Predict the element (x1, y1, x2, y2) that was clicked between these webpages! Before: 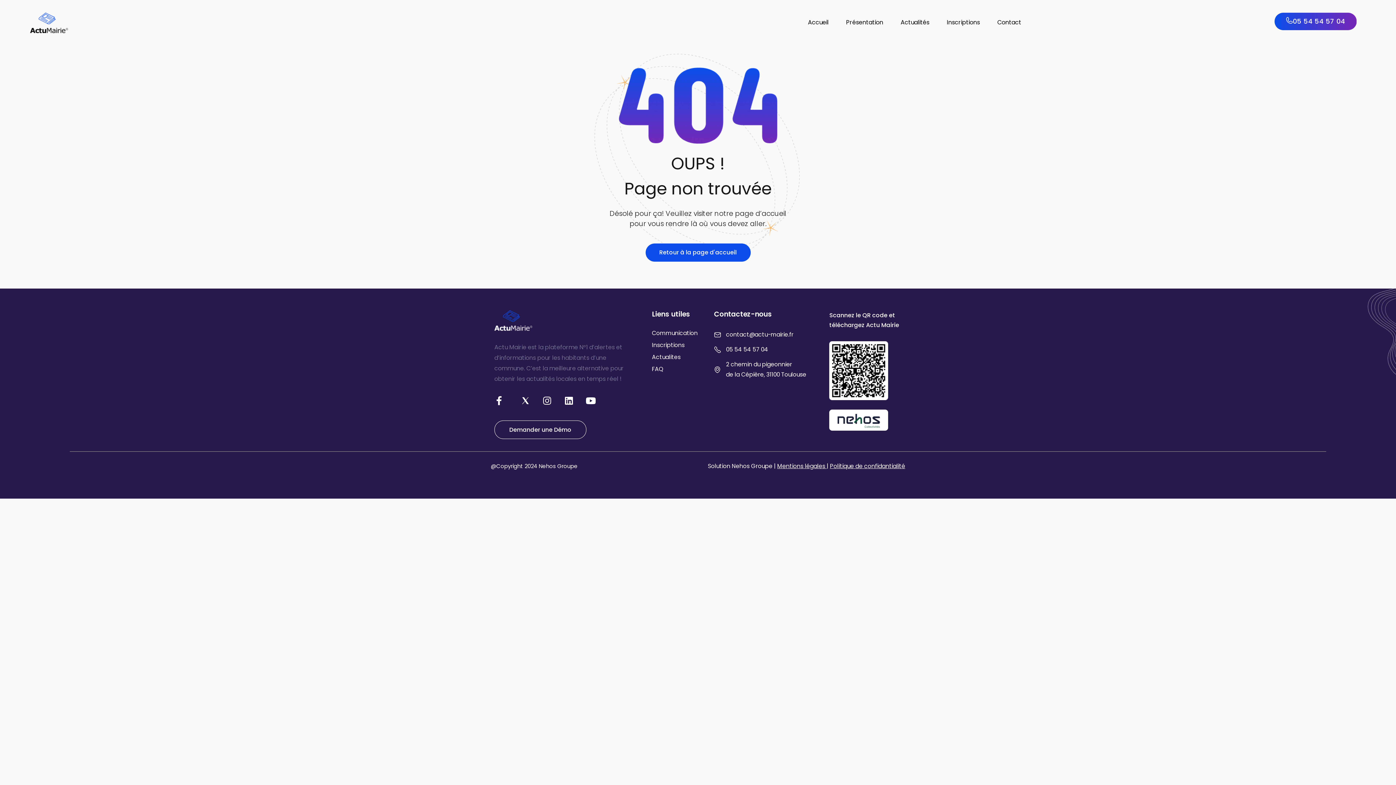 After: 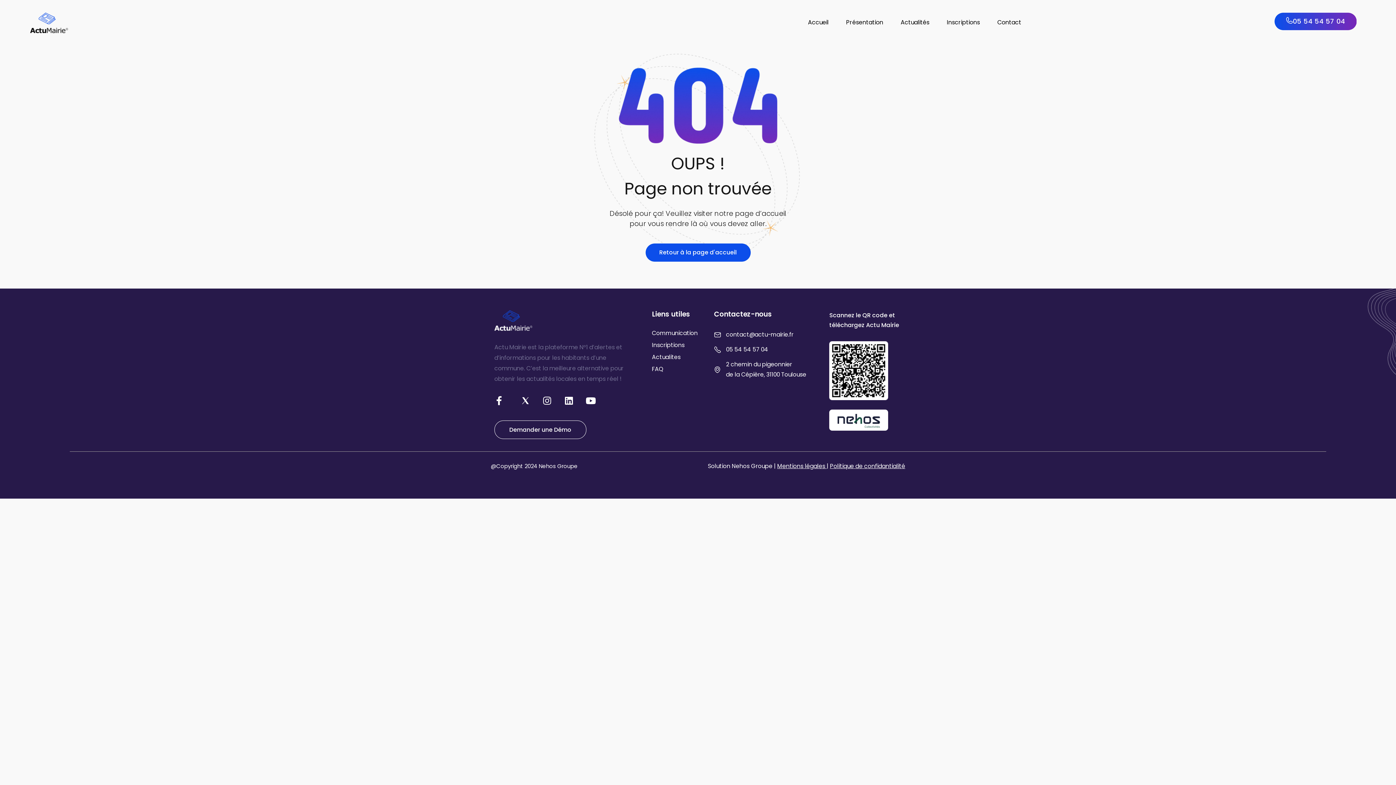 Action: label: 05 54 54 57 04 bbox: (714, 344, 810, 354)